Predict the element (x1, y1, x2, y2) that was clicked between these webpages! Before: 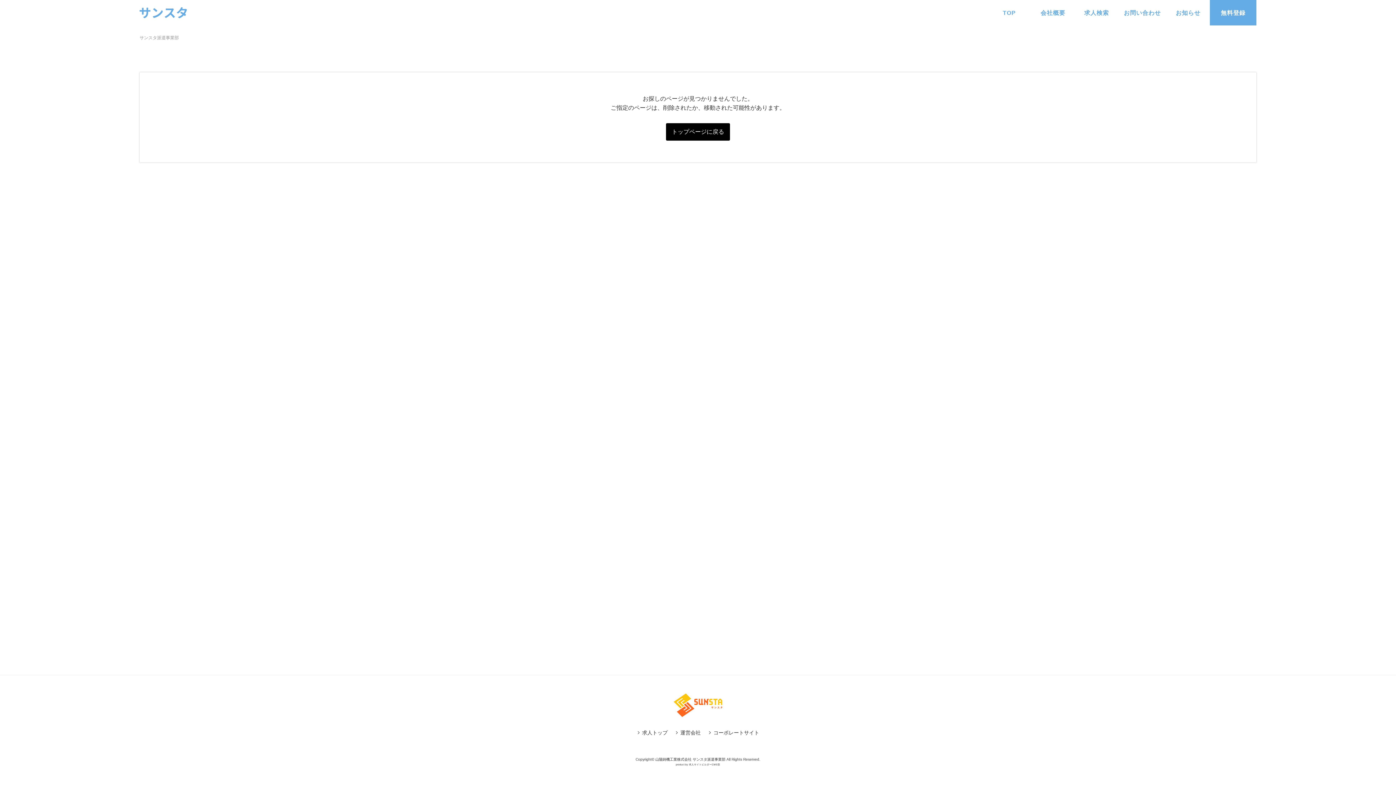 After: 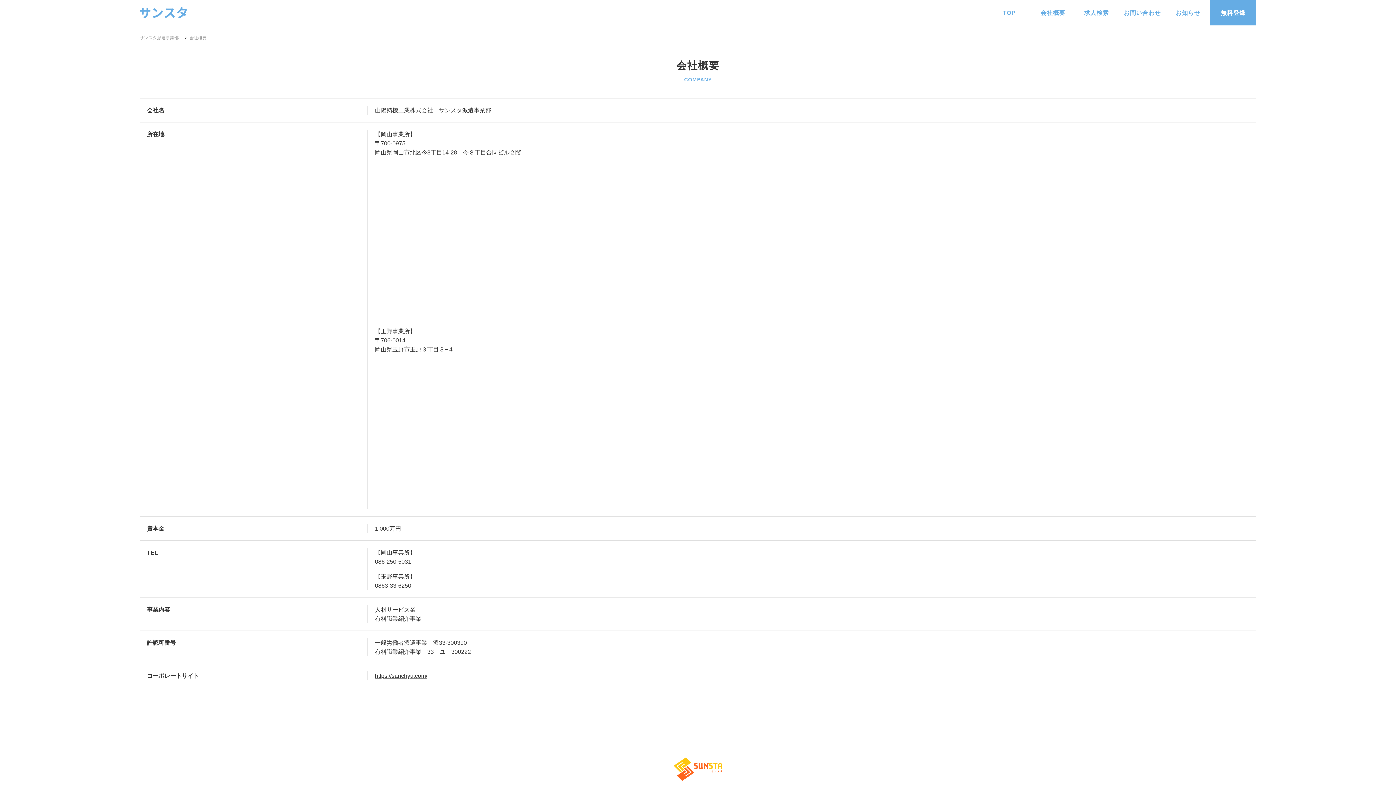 Action: label: 運営会社 bbox: (675, 729, 700, 737)